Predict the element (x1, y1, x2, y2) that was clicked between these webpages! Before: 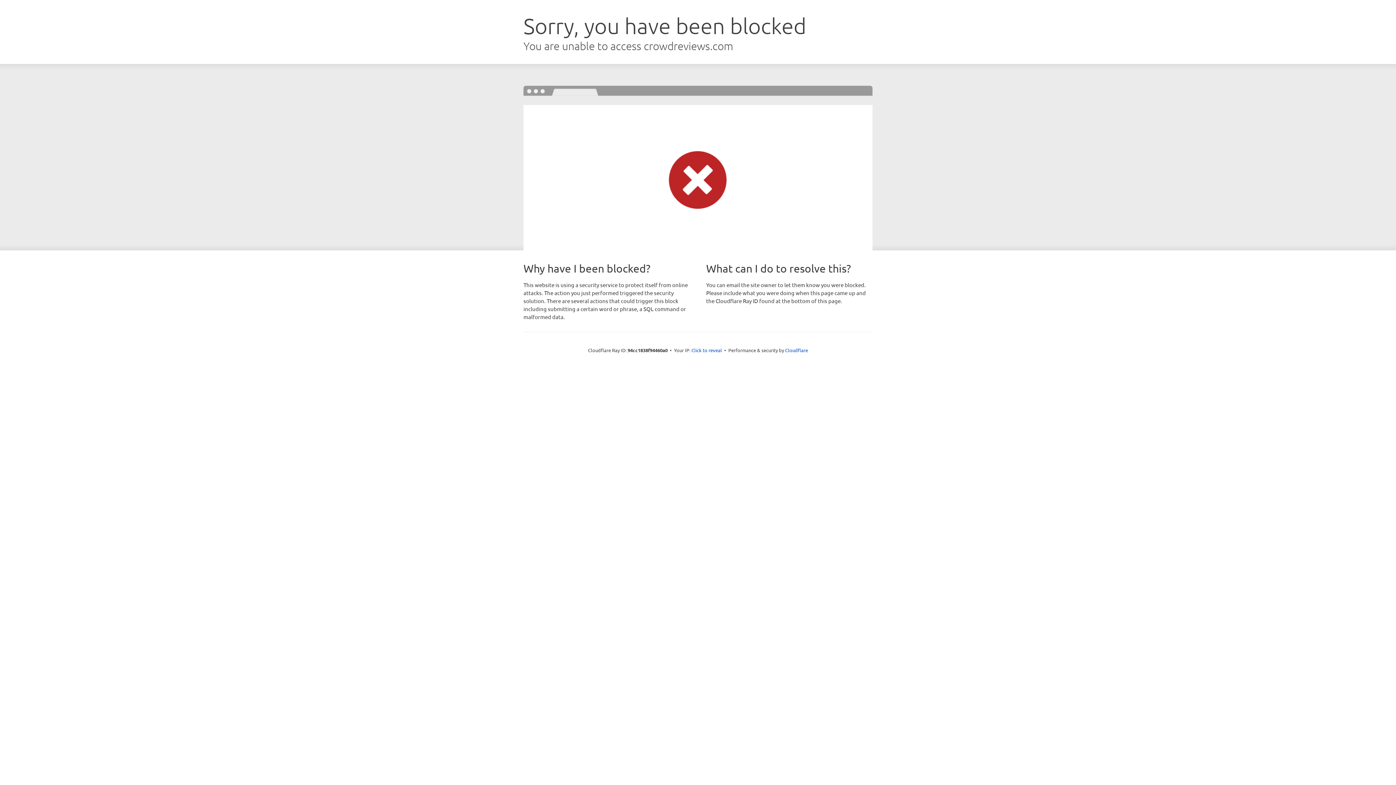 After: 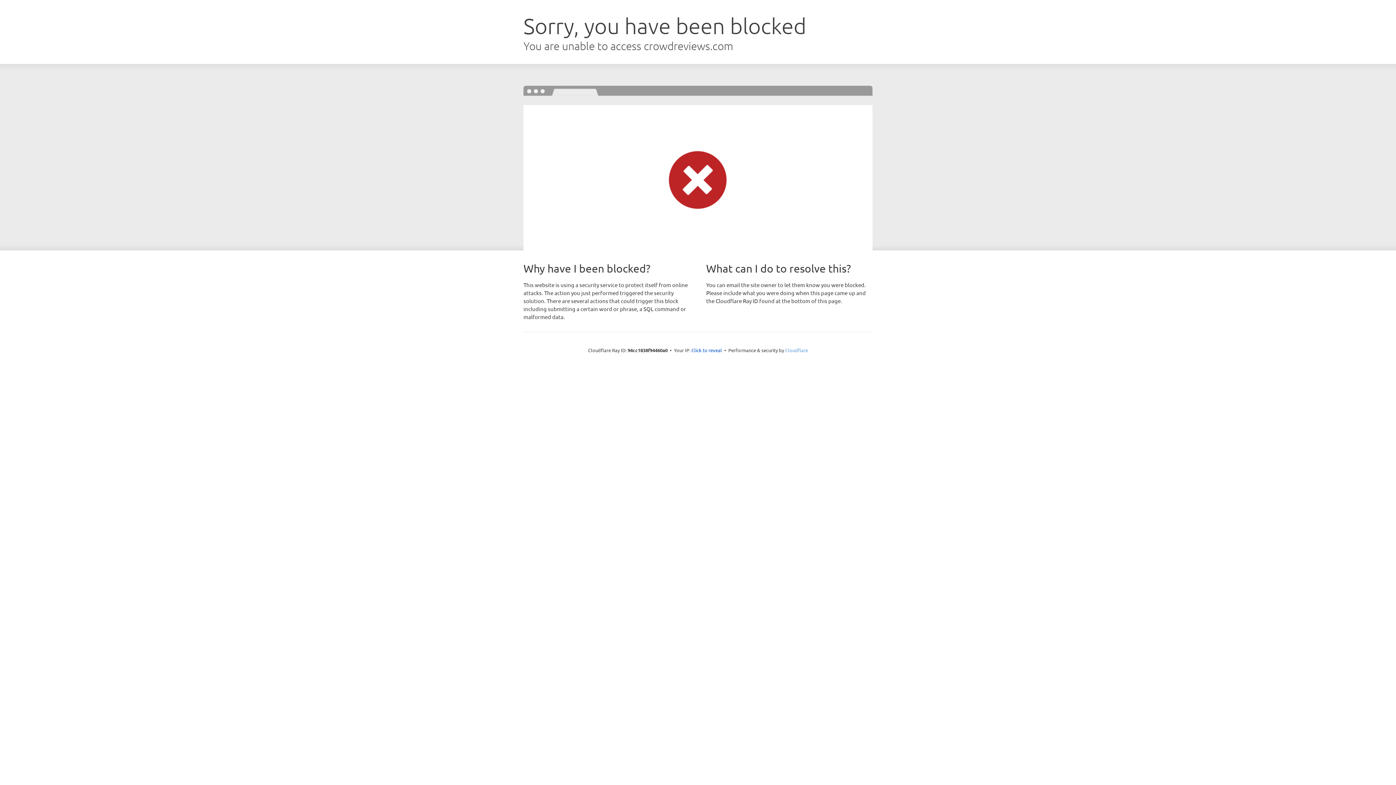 Action: label: Cloudflare bbox: (785, 347, 808, 353)